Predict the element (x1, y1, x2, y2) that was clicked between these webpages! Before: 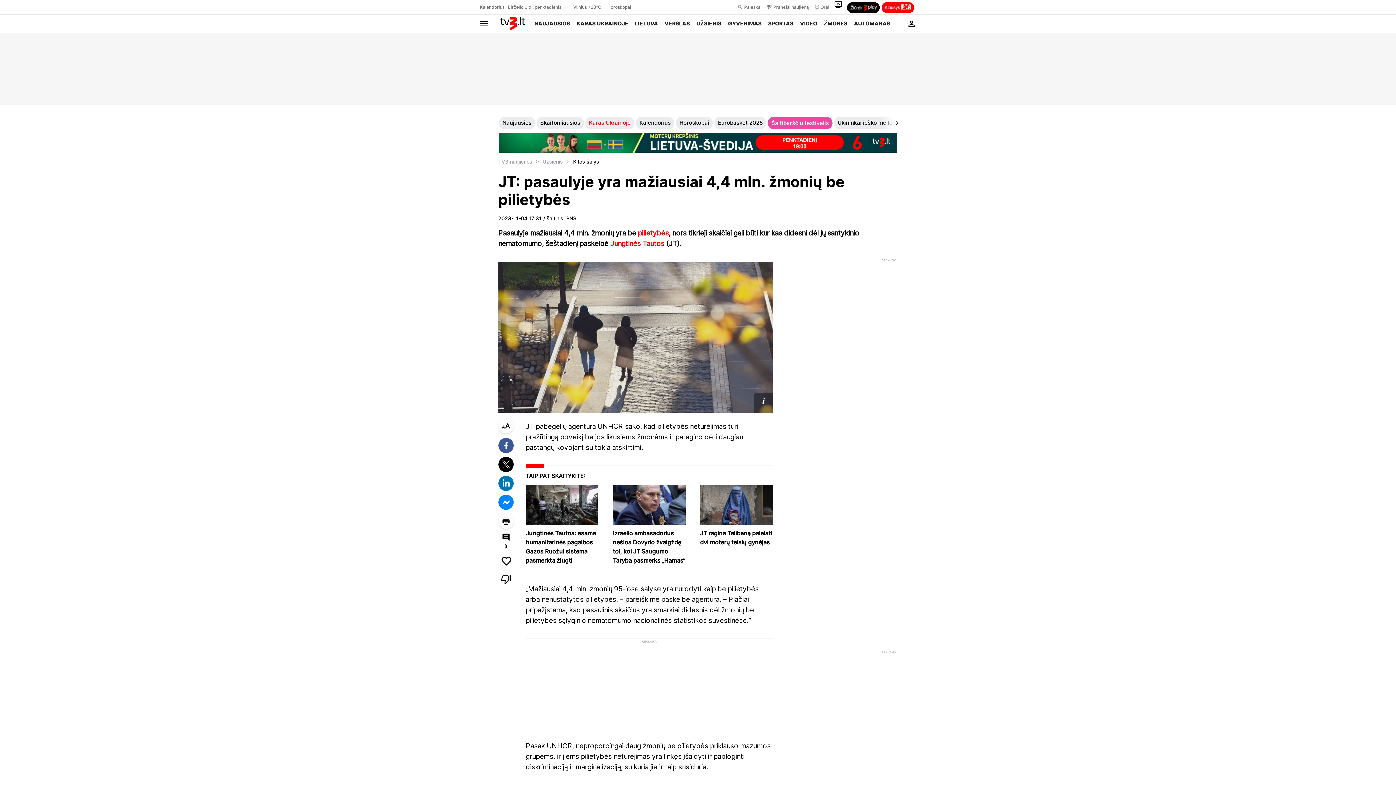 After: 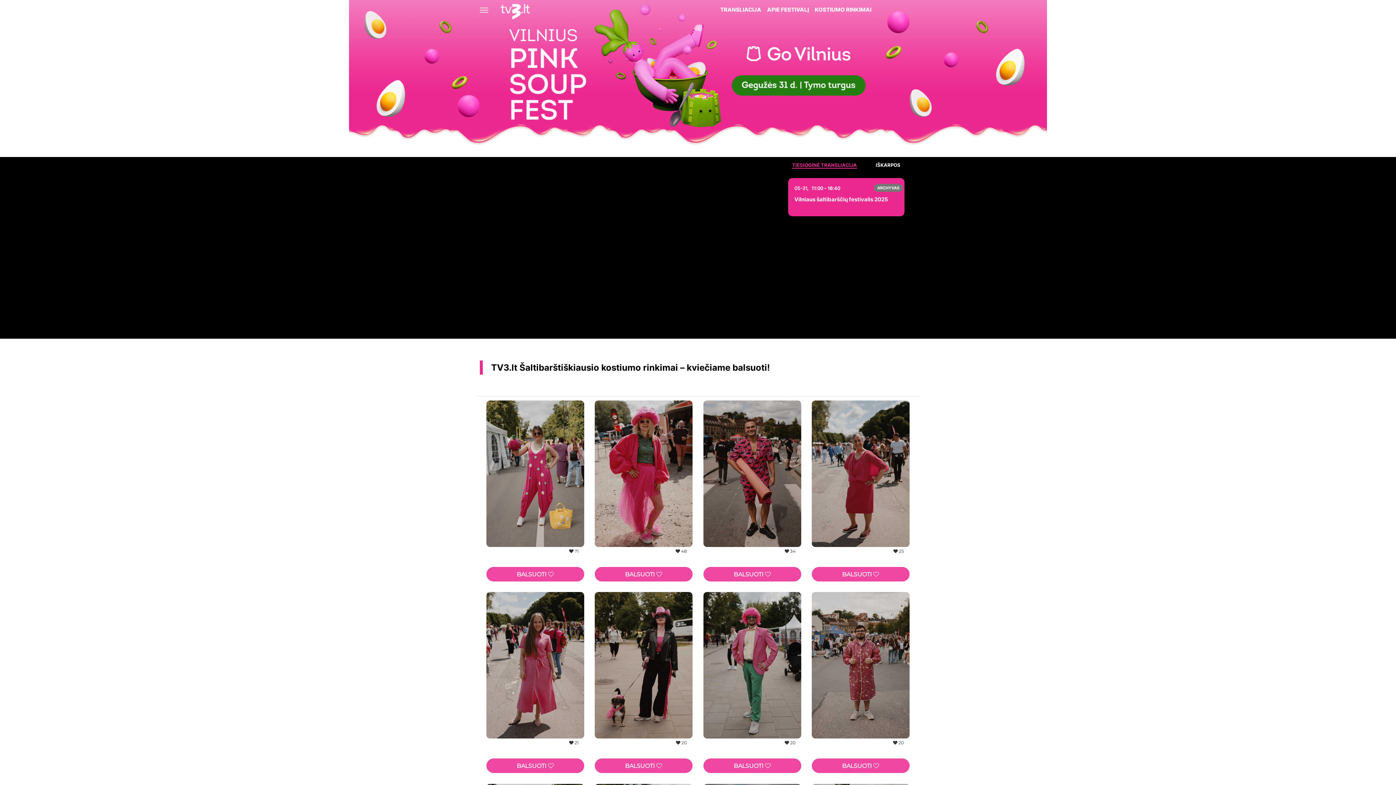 Action: bbox: (771, 119, 829, 126) label: Šaltibarščių festivalis